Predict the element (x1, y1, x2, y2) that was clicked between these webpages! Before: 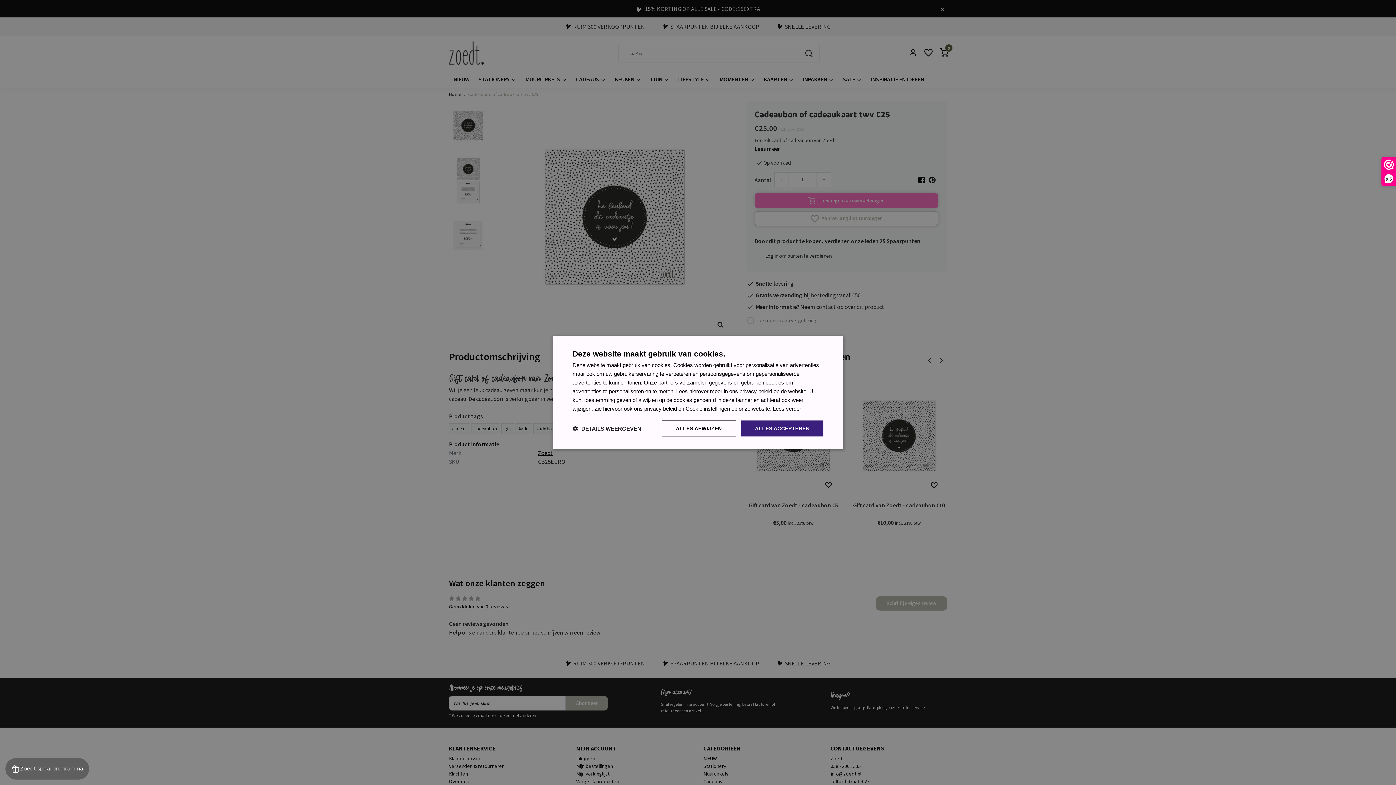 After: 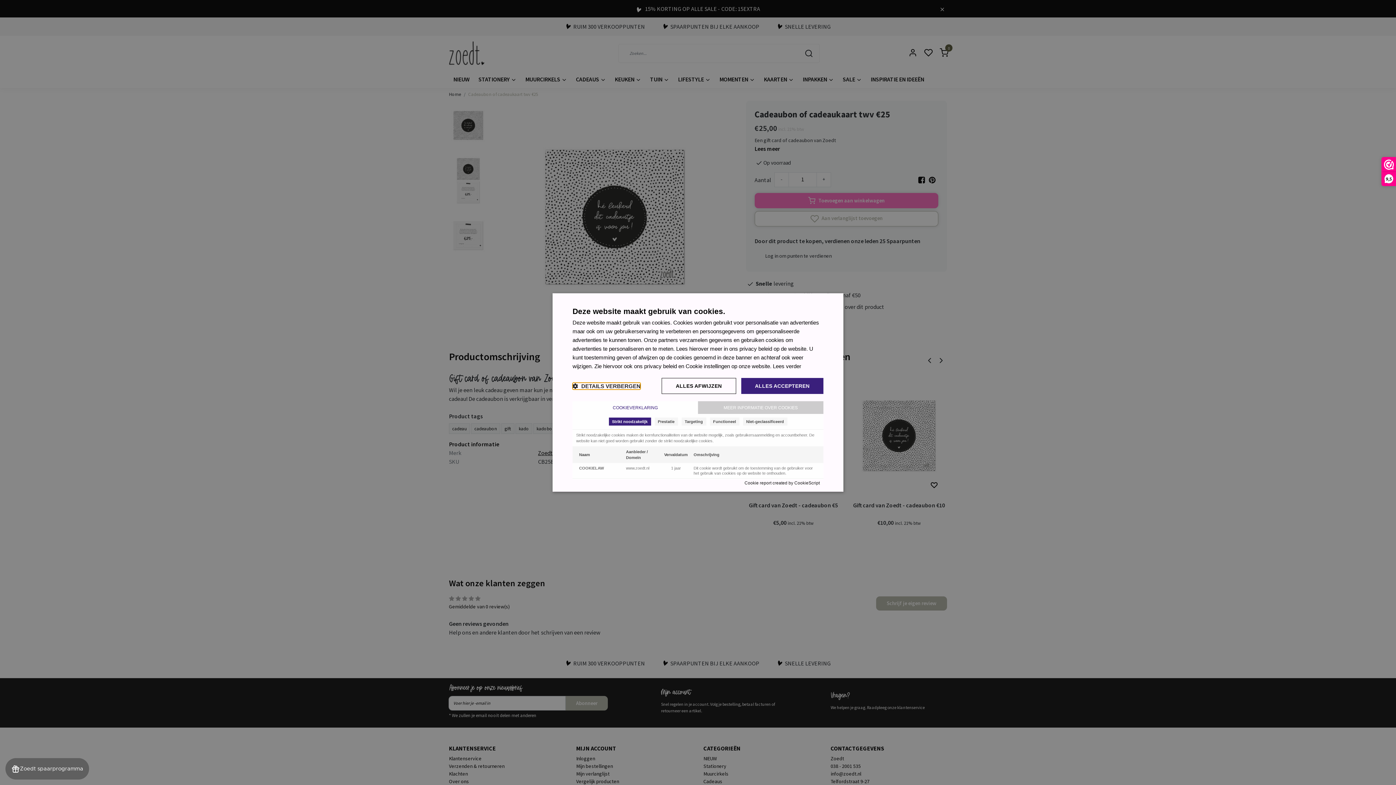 Action: bbox: (572, 425, 641, 432) label:  DETAILS WEERGEVEN